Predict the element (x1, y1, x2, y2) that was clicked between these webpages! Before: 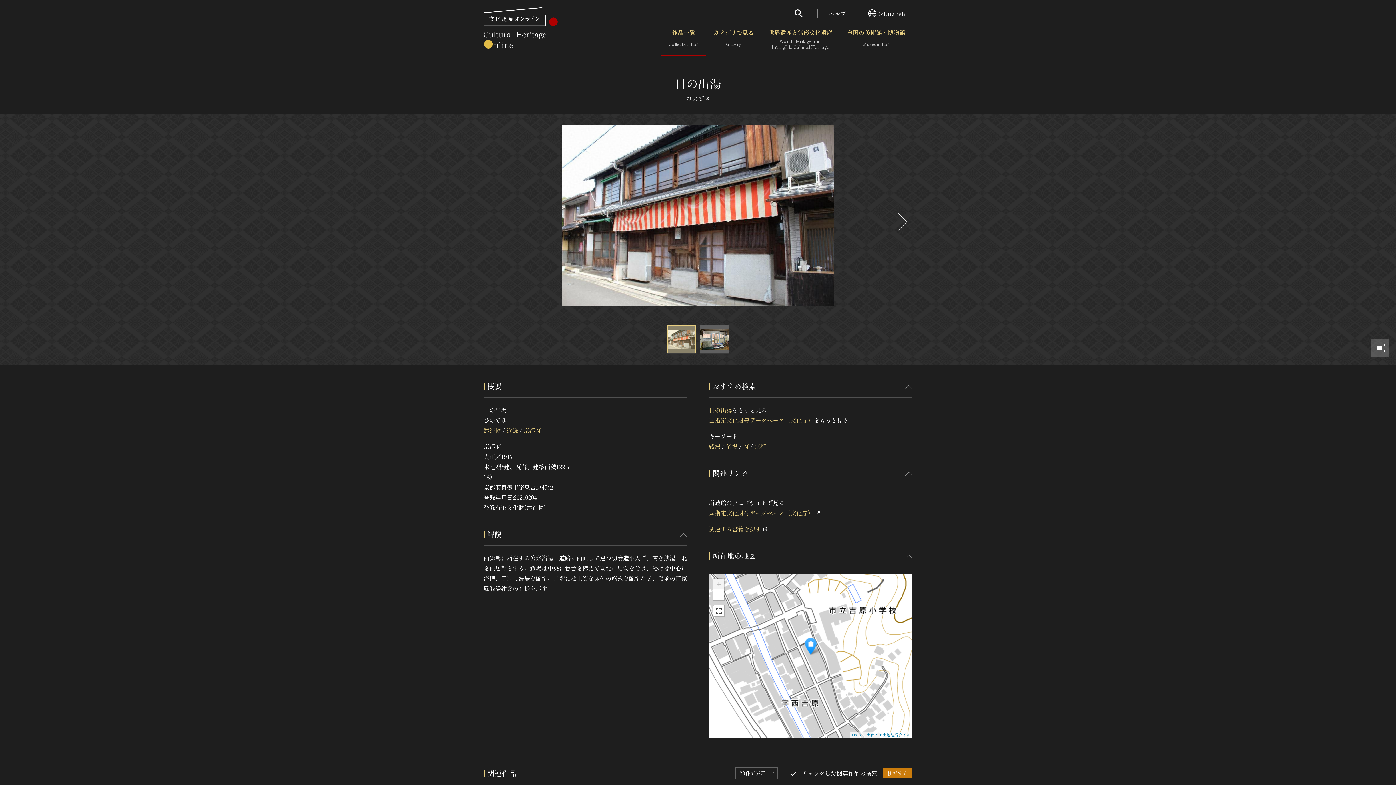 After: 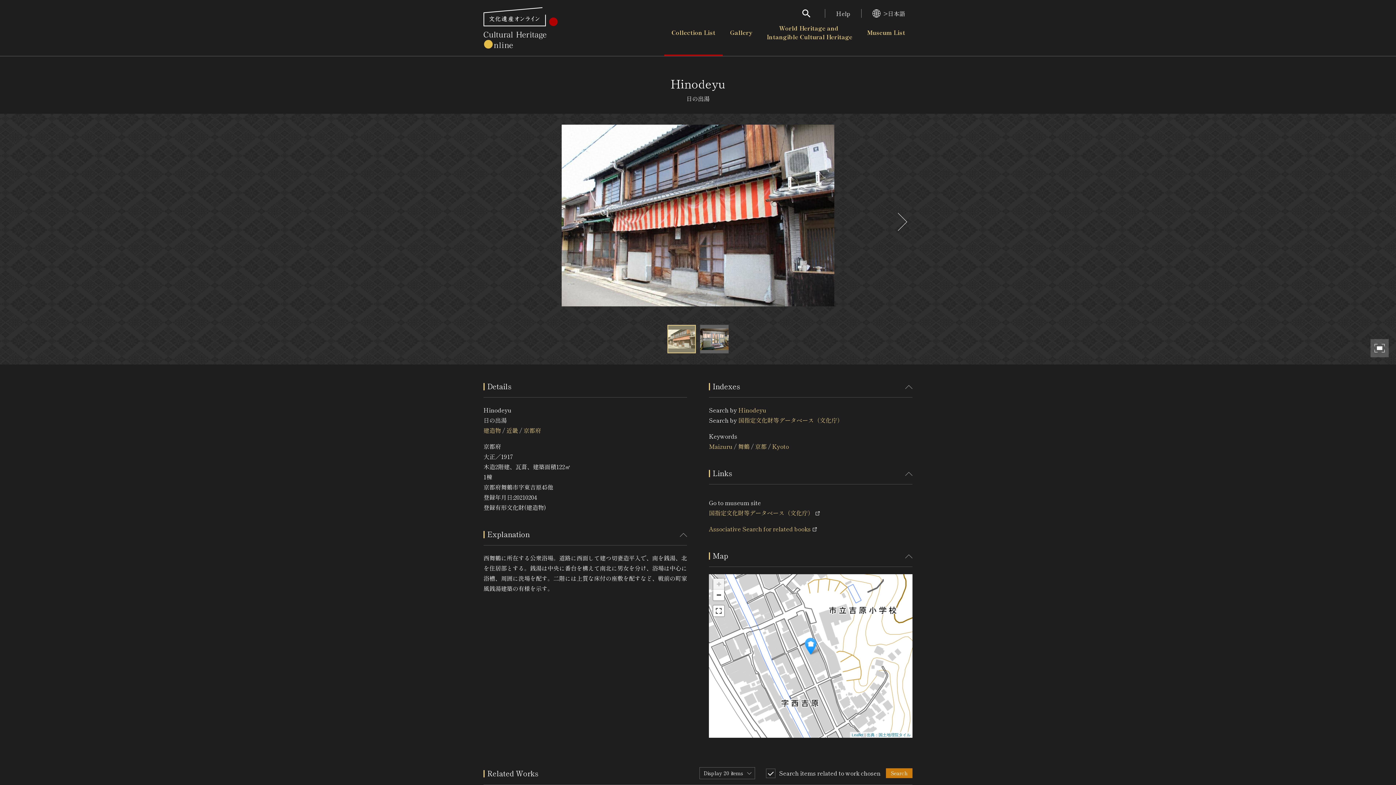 Action: label: >English bbox: (857, 9, 912, 17)